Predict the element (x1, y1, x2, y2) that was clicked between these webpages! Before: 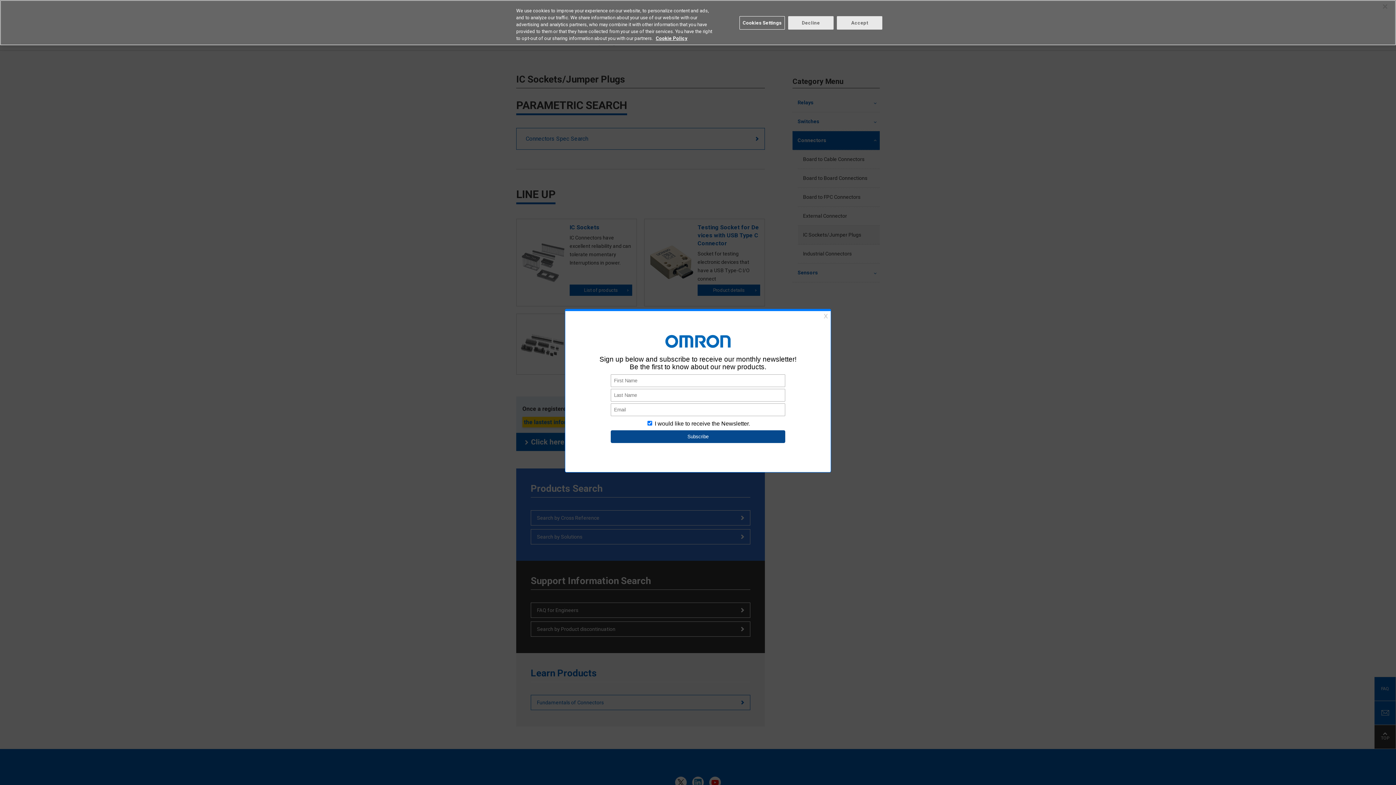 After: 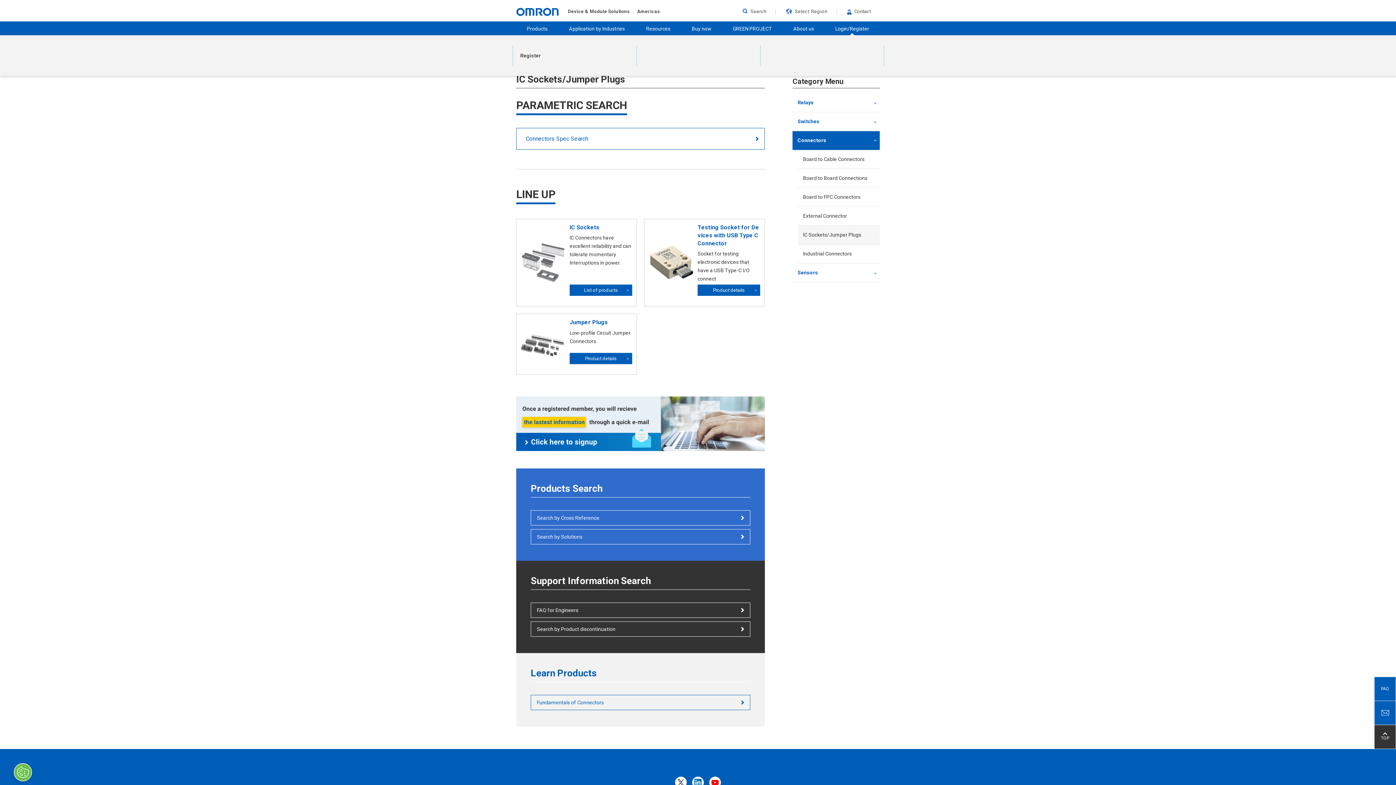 Action: bbox: (837, 16, 882, 29) label: Accept